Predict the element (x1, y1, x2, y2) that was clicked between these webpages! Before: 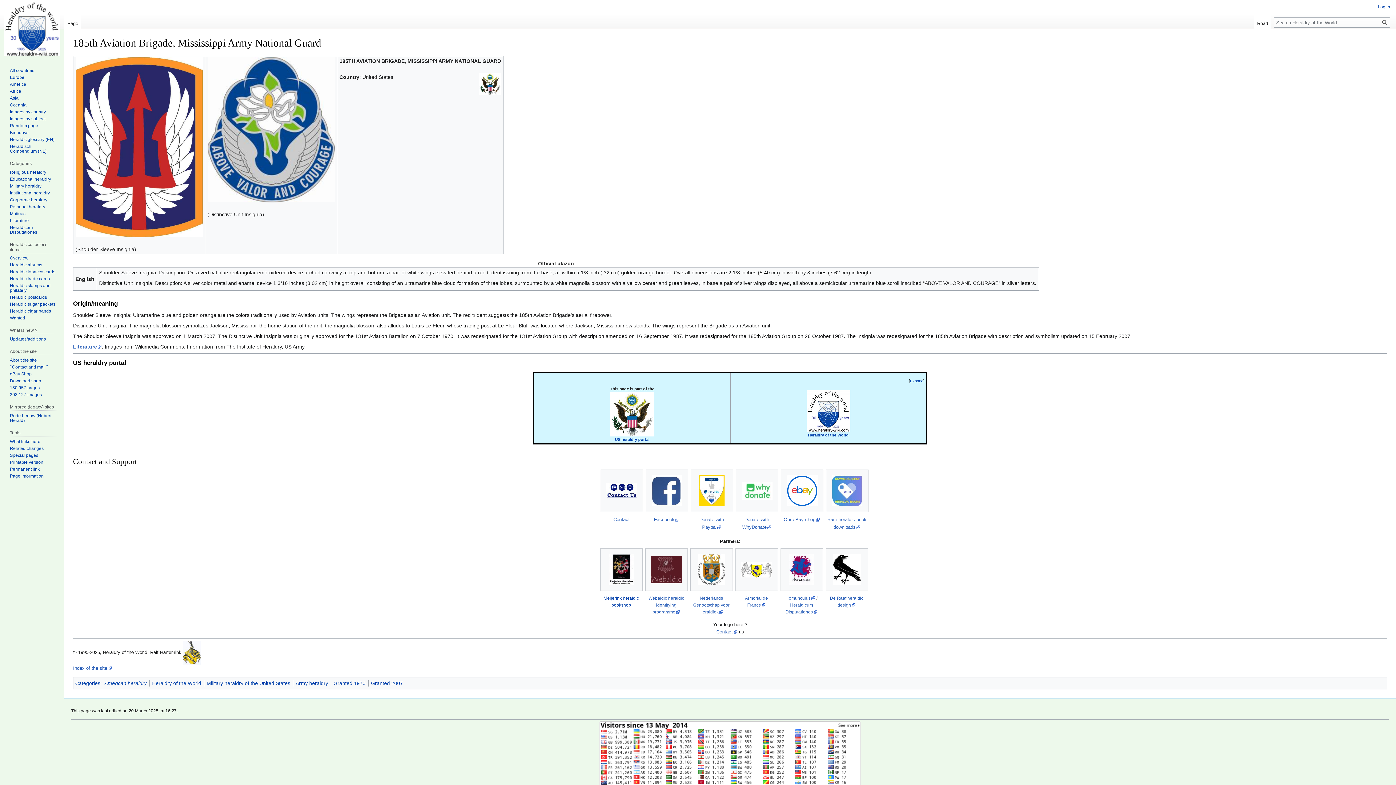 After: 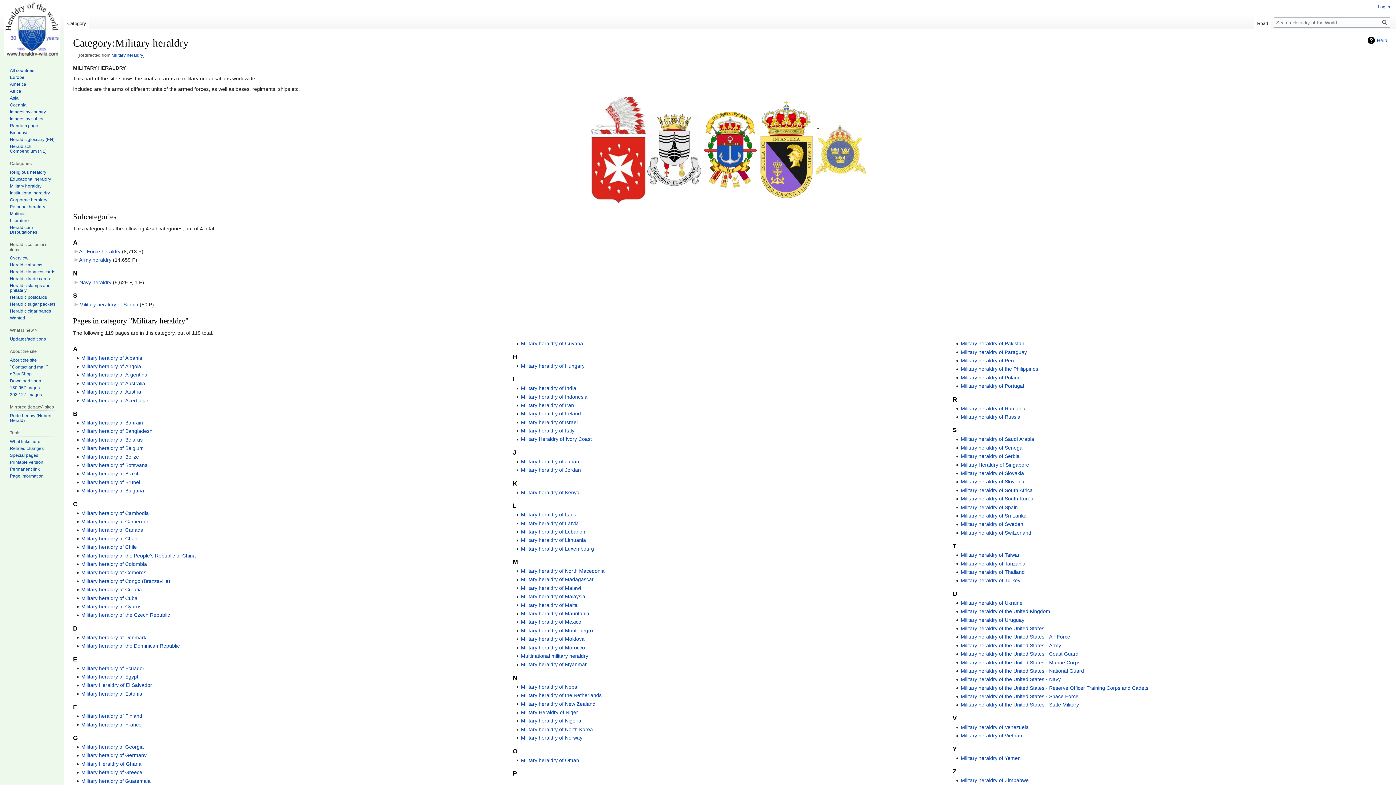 Action: bbox: (9, 183, 41, 188) label: Military heraldry